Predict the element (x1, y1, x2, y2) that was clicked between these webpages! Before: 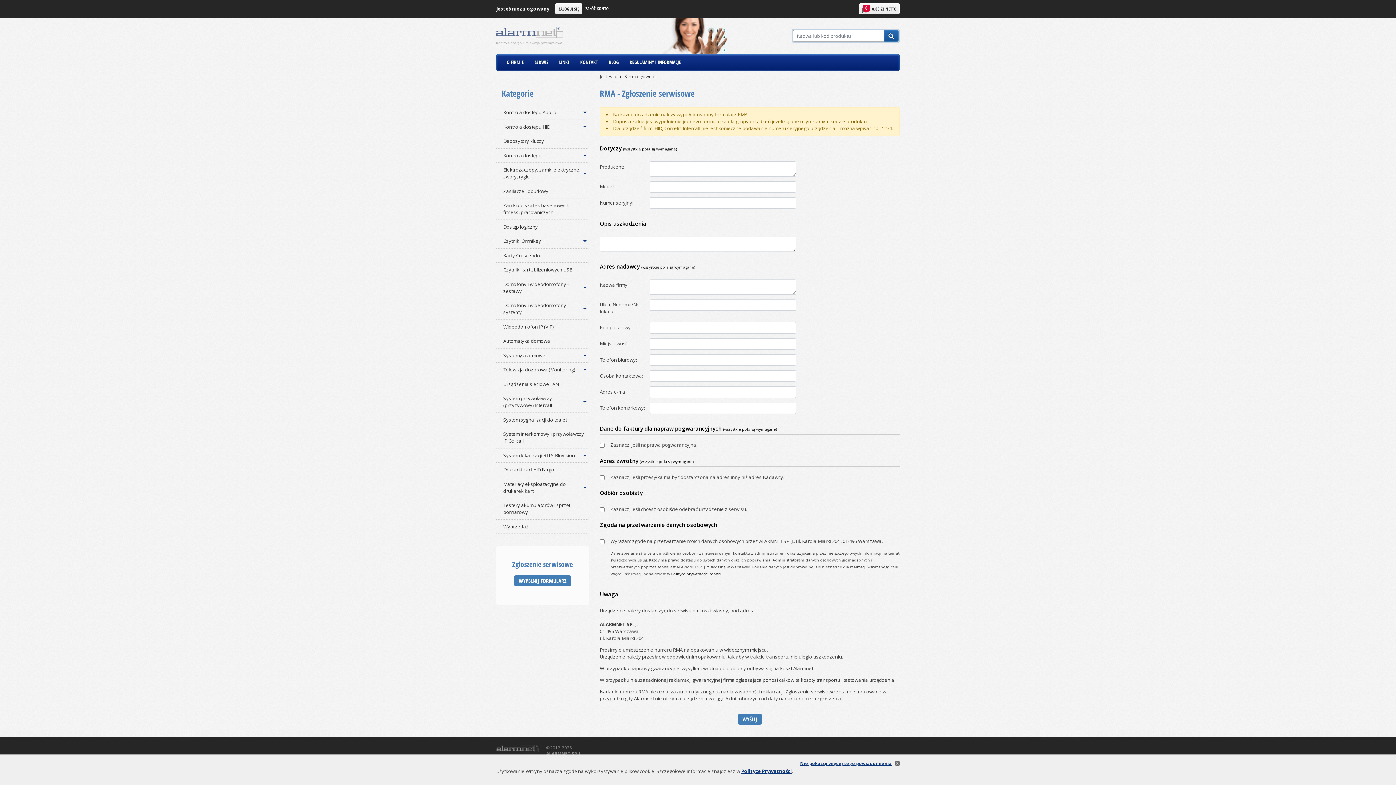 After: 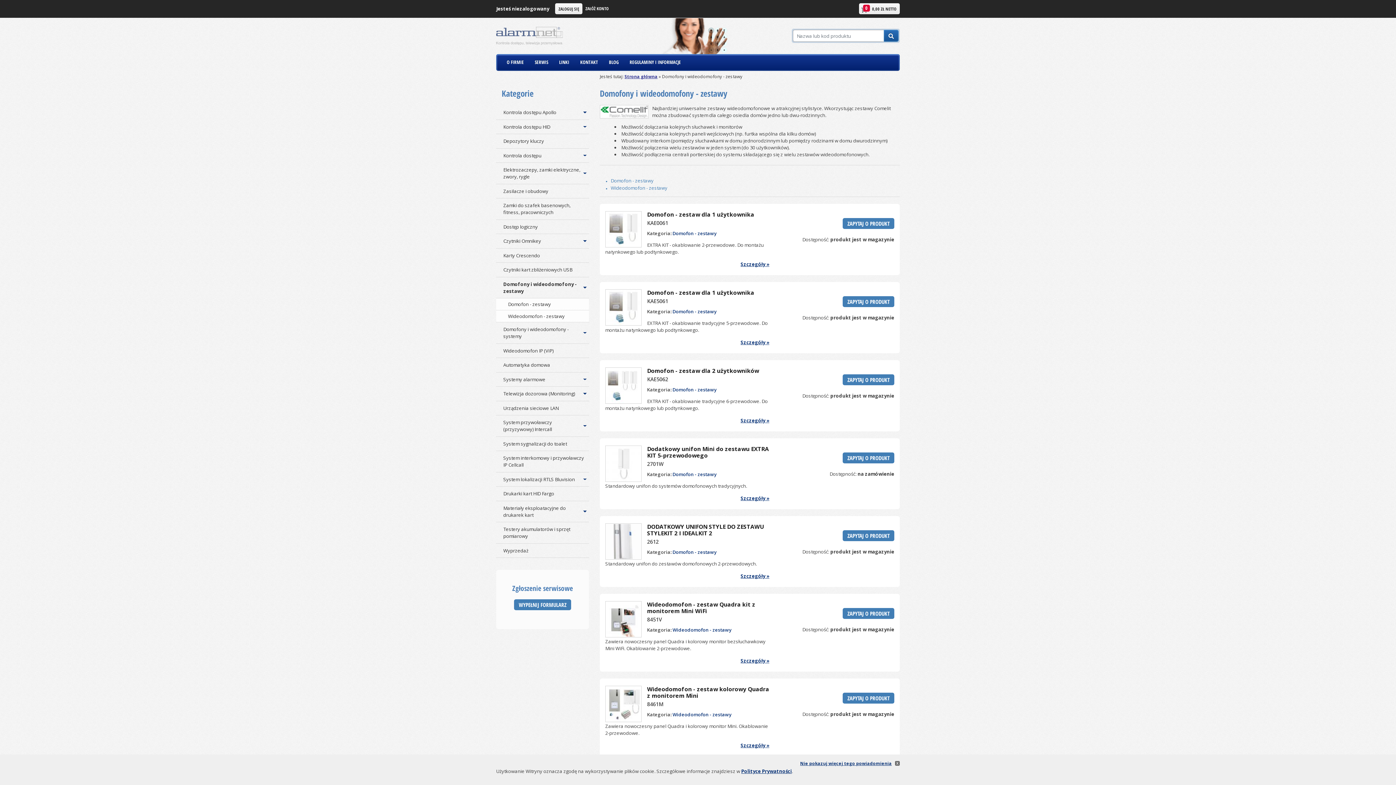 Action: bbox: (496, 277, 589, 298) label: Domofony i wideodomofony - zestawy